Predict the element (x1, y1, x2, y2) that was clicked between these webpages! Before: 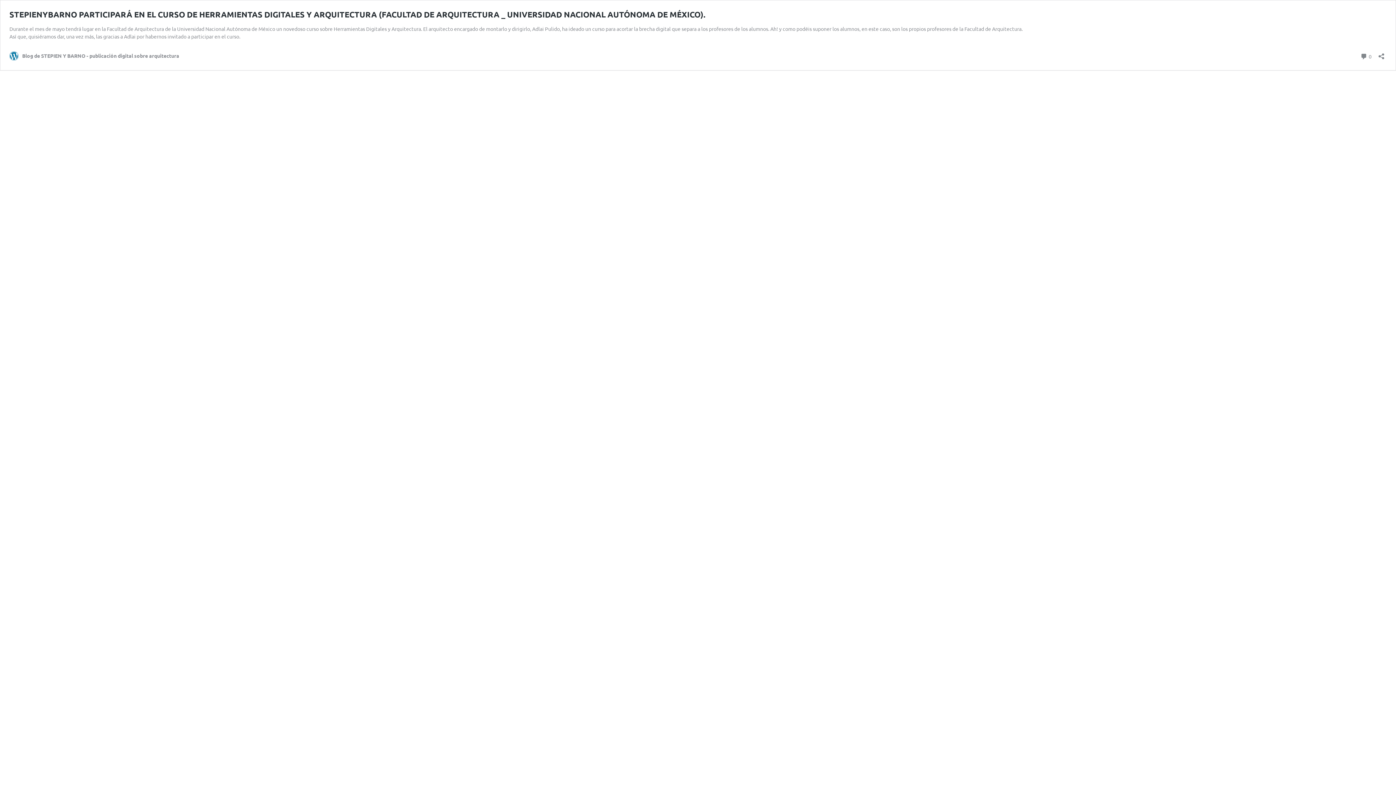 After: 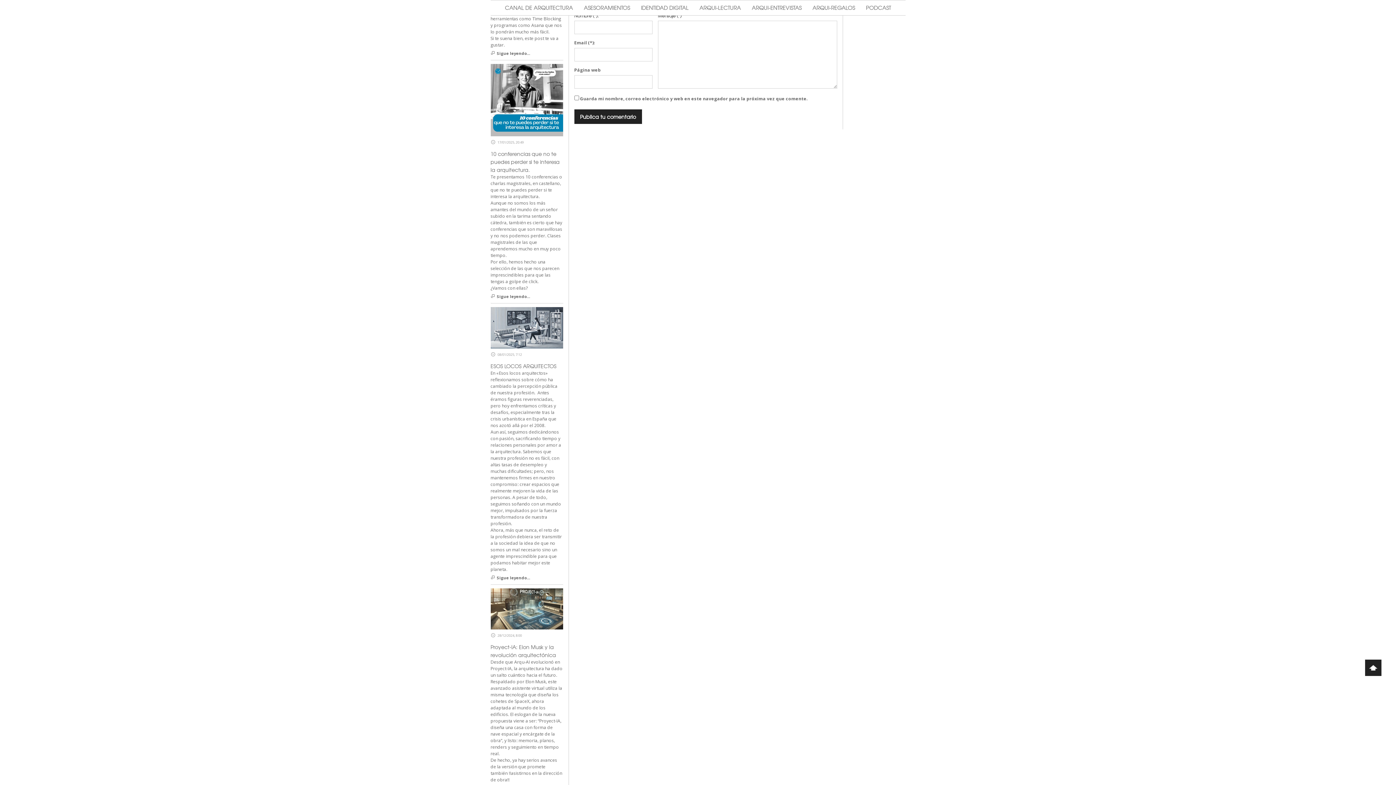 Action: bbox: (1360, 51, 1372, 61) label:  0
comentarios